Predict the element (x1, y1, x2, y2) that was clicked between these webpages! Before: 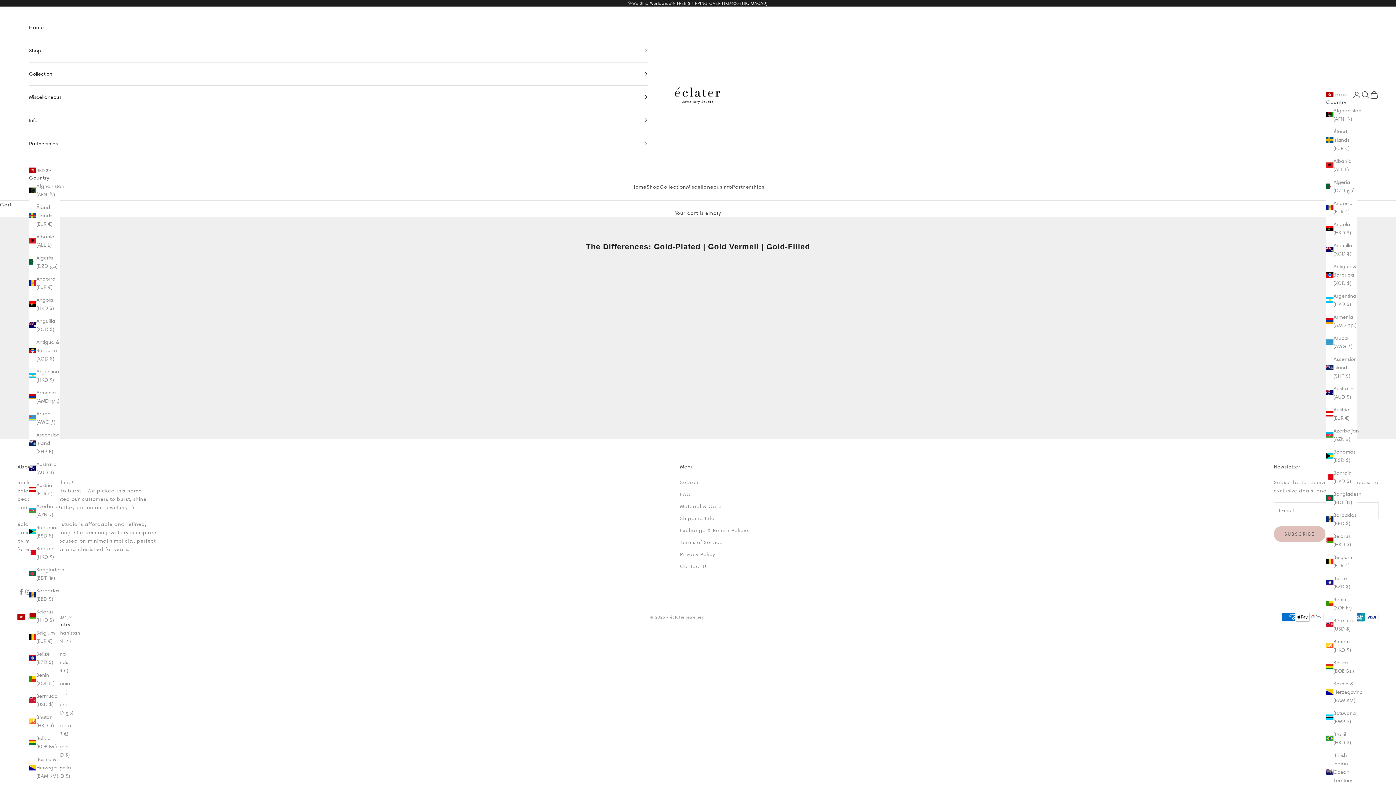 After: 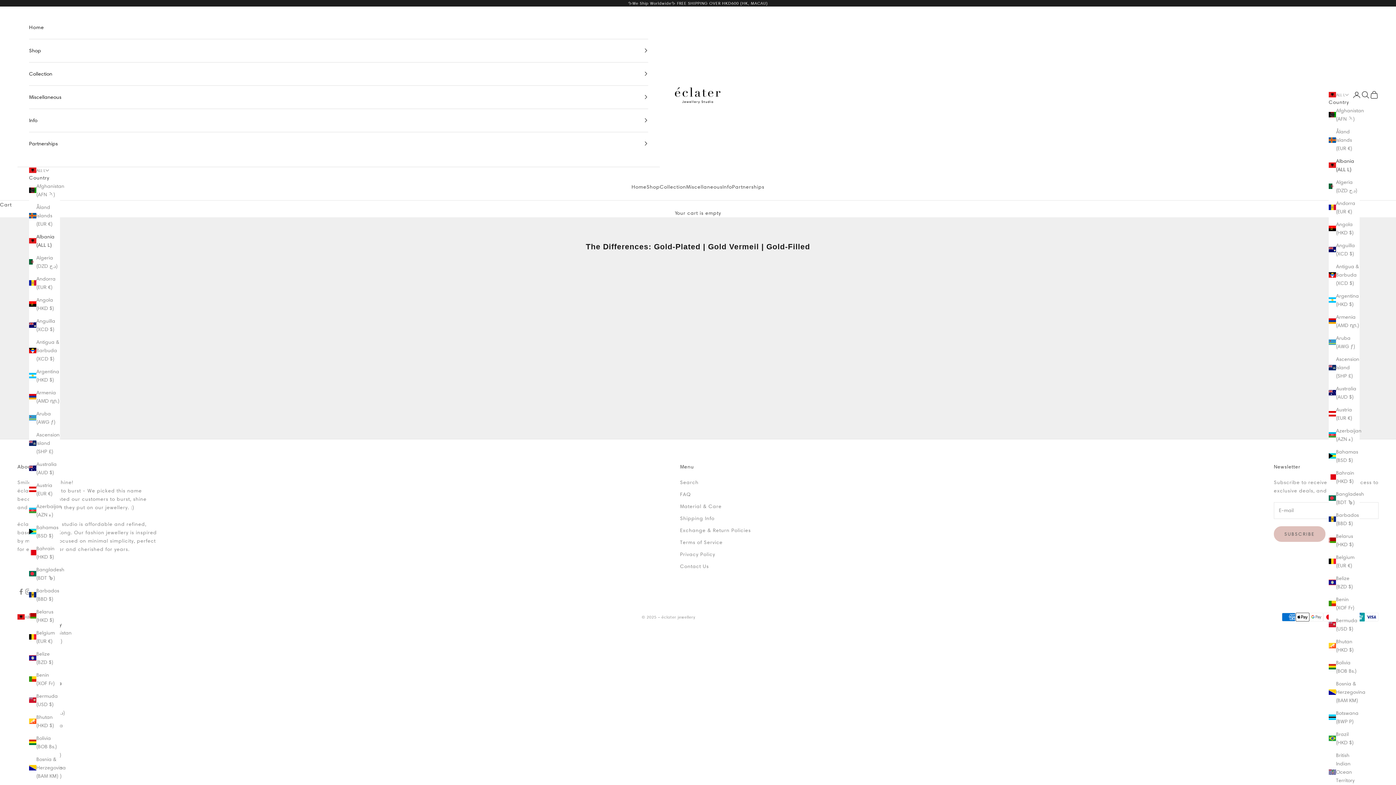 Action: label: Albania (ALL L) bbox: (44, 679, 75, 696)